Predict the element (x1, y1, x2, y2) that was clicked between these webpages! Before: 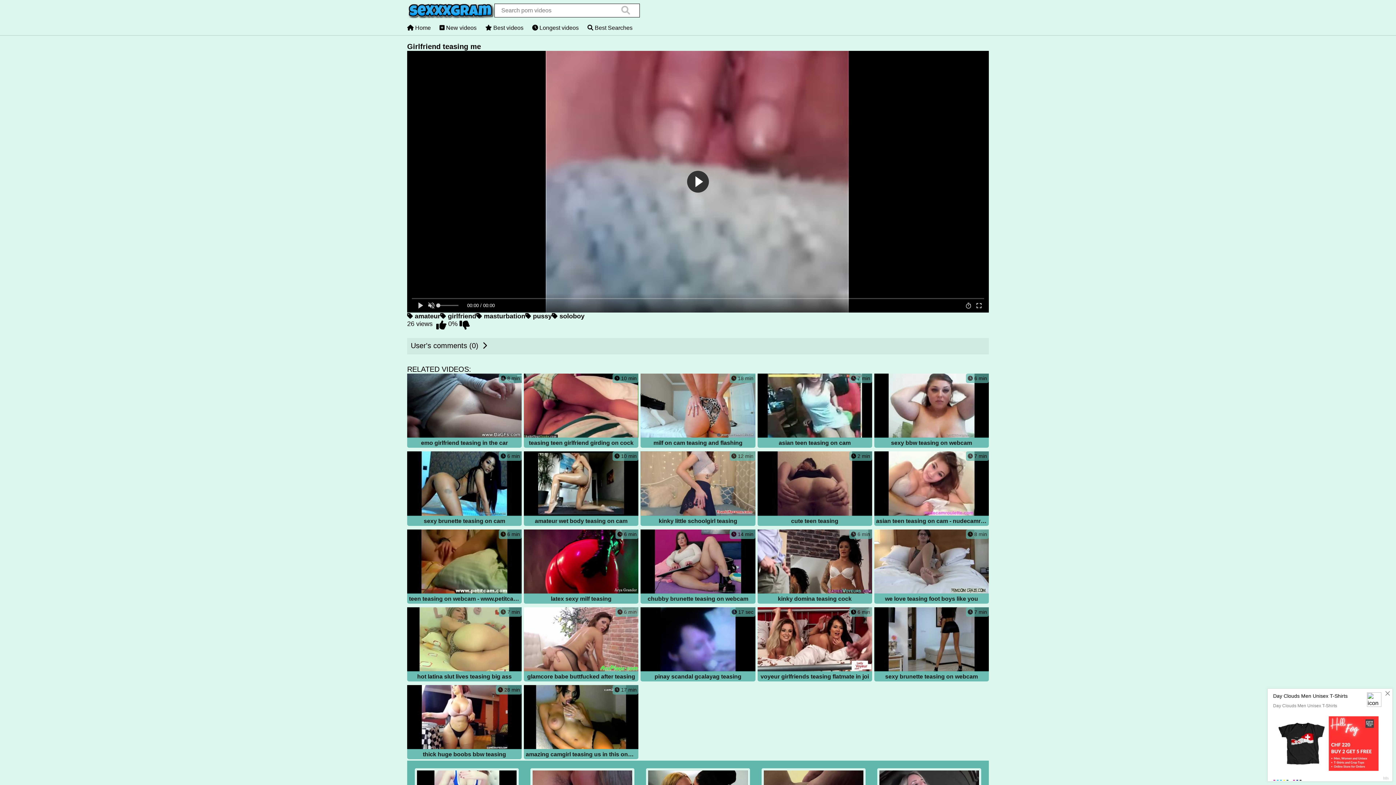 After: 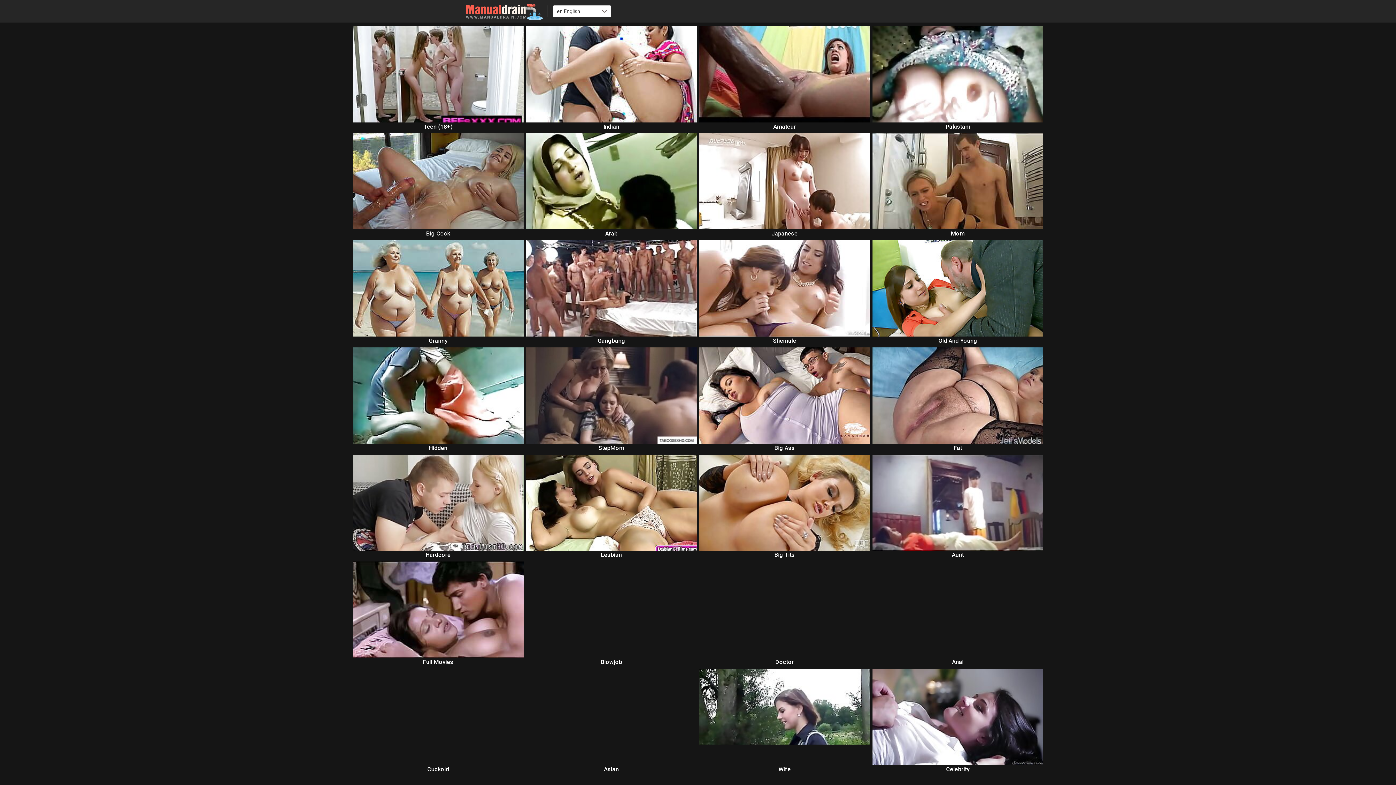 Action: label:  7 min
asian teen teasing on cam - nudecamroulette.com bbox: (874, 451, 989, 527)